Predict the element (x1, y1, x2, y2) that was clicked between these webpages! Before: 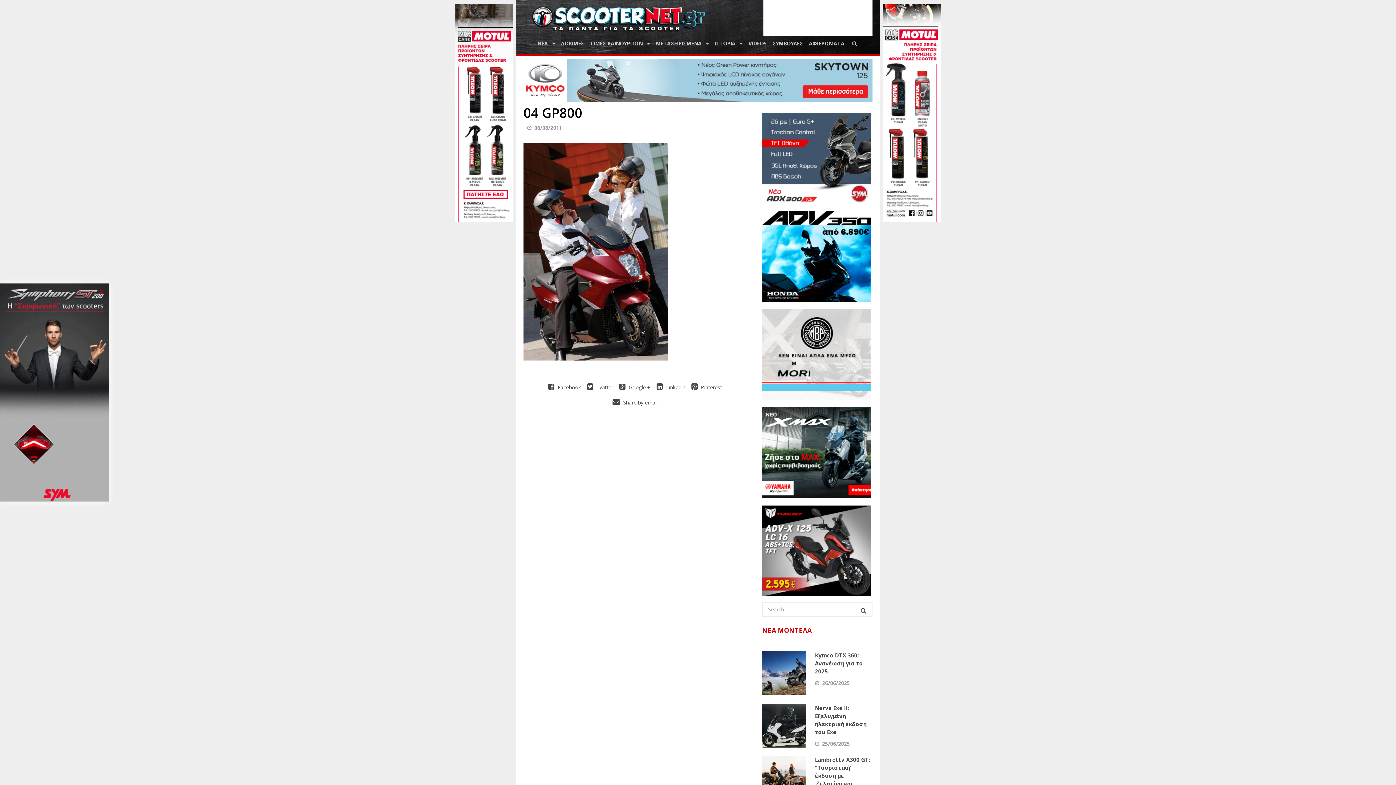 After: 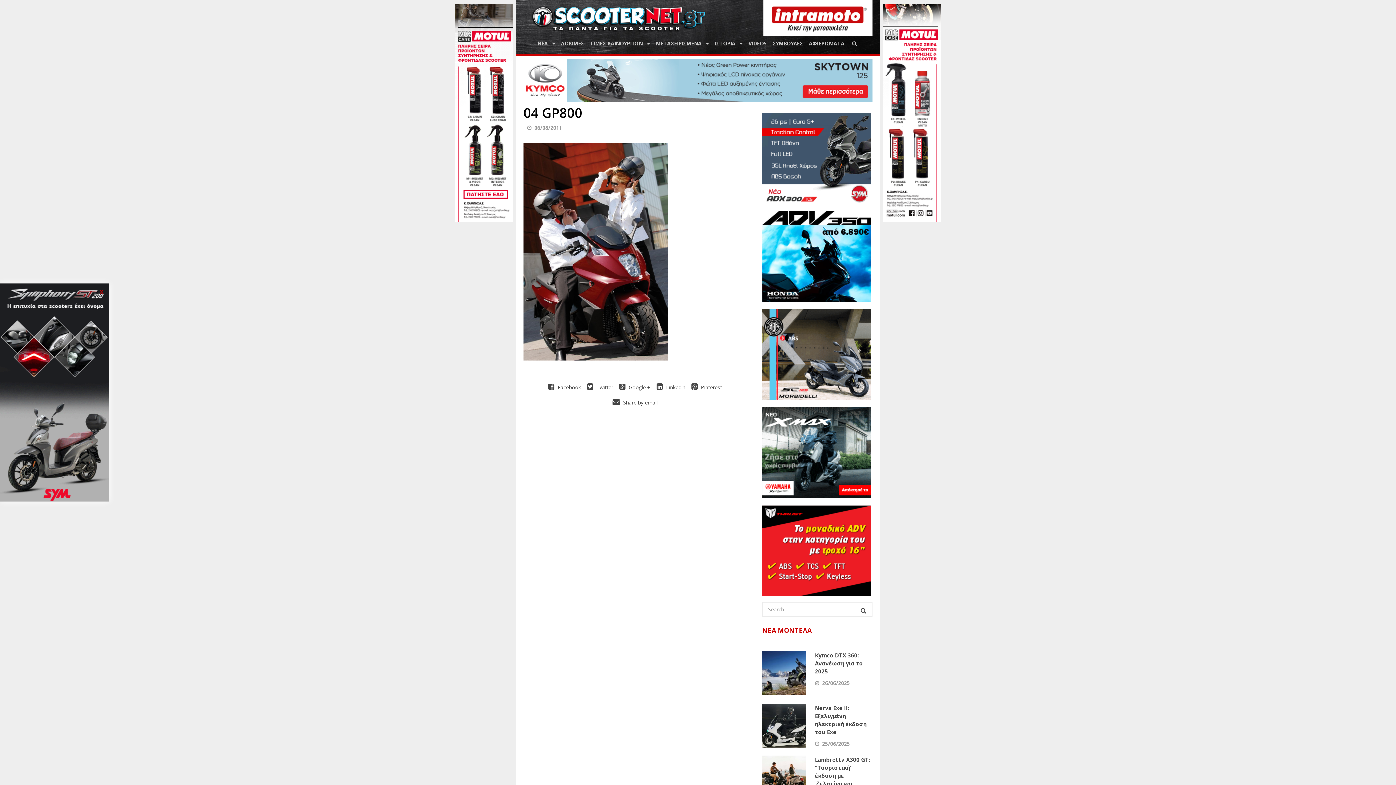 Action: bbox: (762, 490, 871, 497)